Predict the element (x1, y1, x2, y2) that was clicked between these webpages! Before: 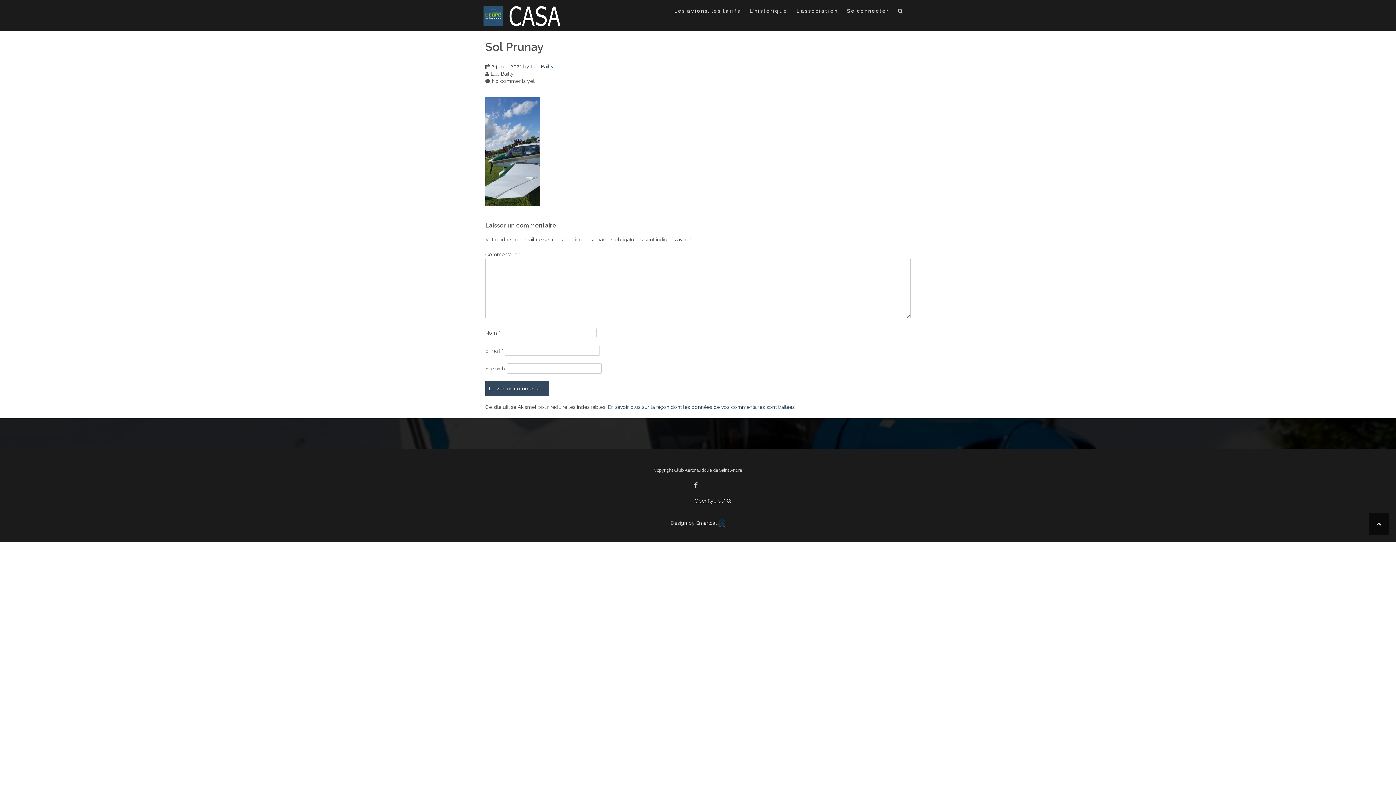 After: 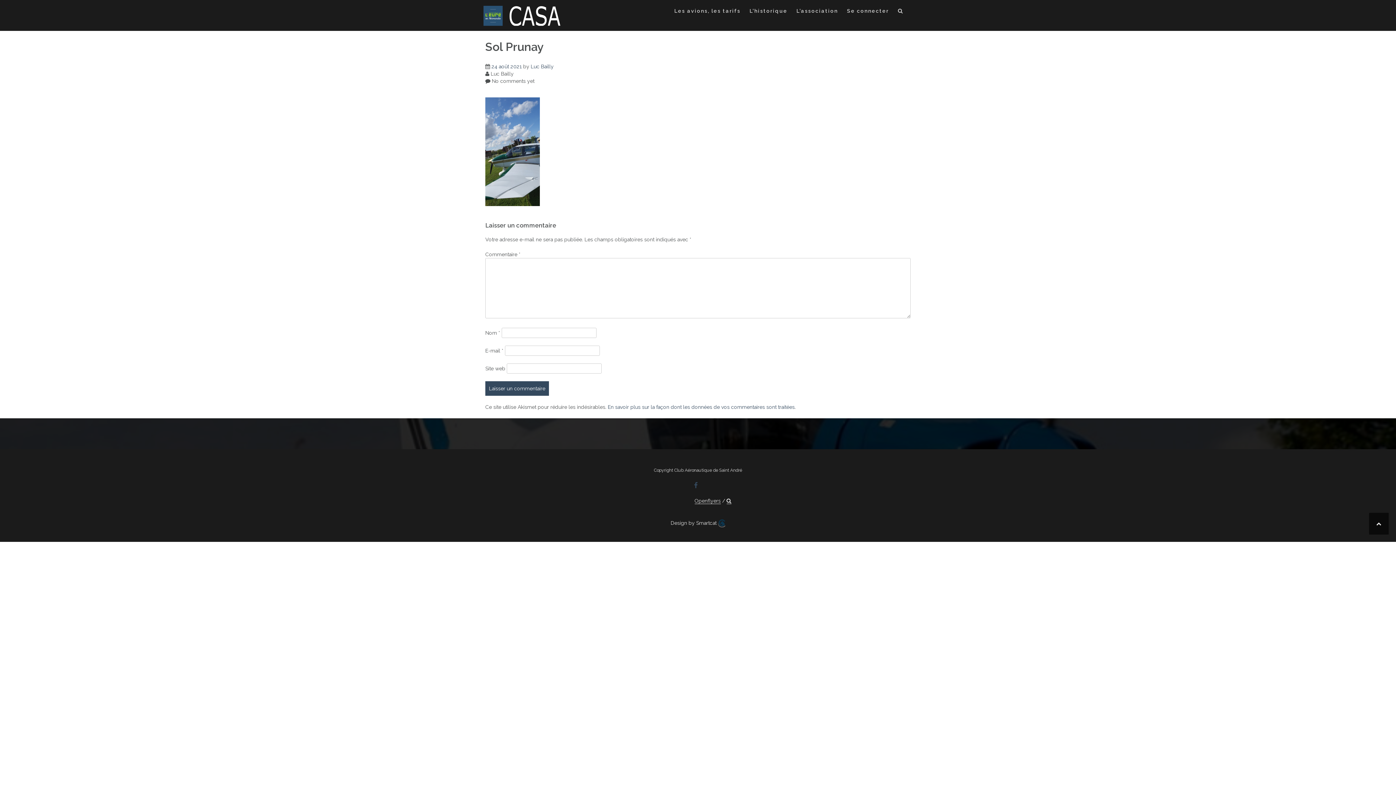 Action: bbox: (694, 480, 697, 490)